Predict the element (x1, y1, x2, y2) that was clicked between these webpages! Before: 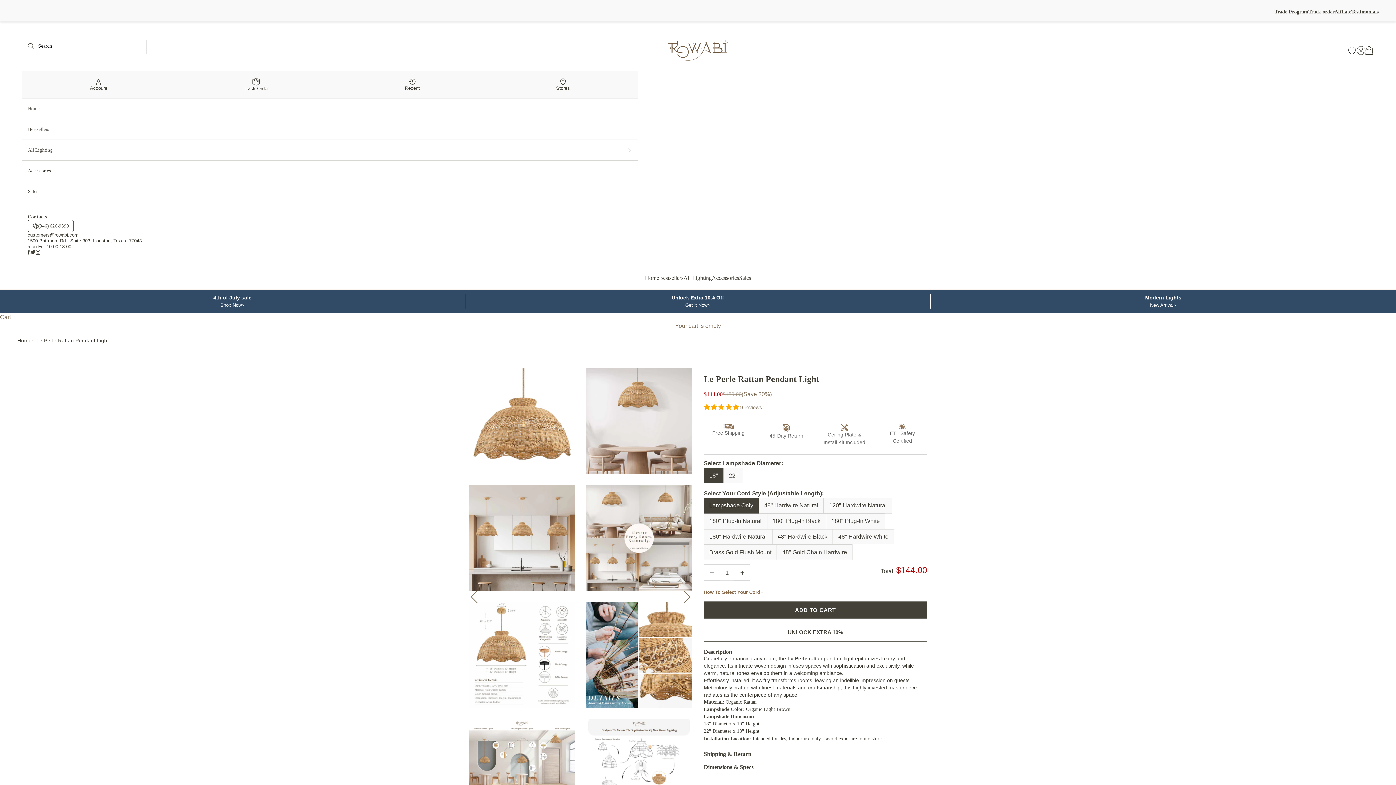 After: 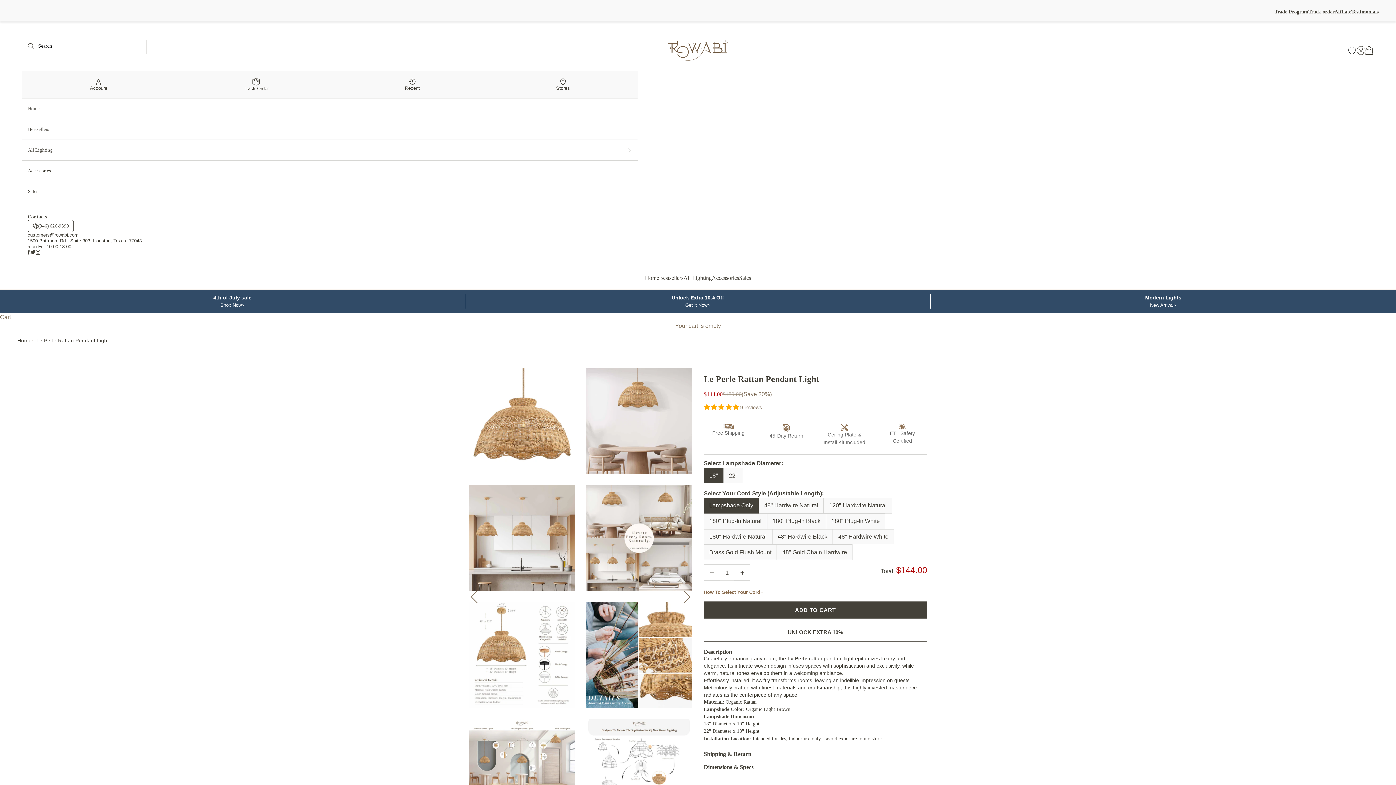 Action: label: Le Perle Rattan Pendant Light bbox: (36, 337, 108, 343)